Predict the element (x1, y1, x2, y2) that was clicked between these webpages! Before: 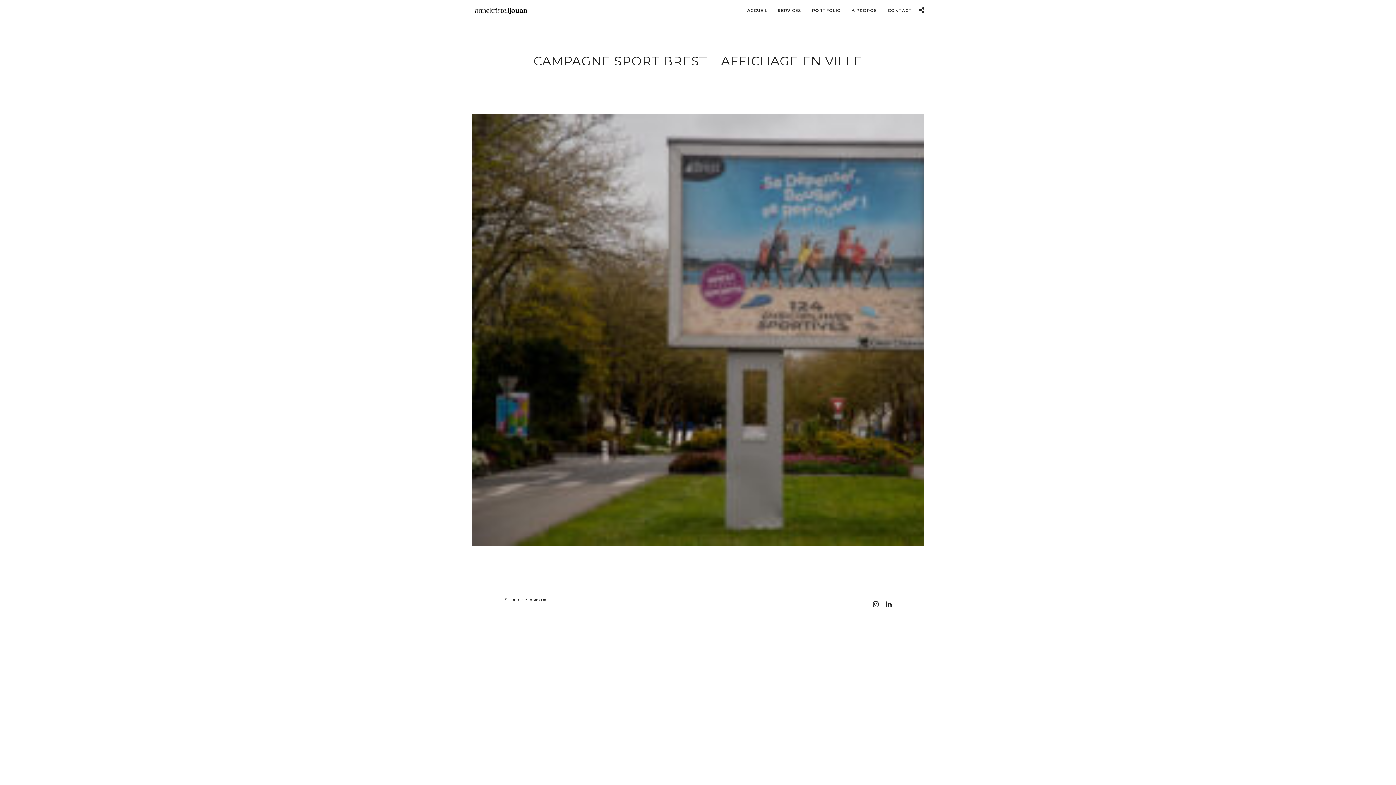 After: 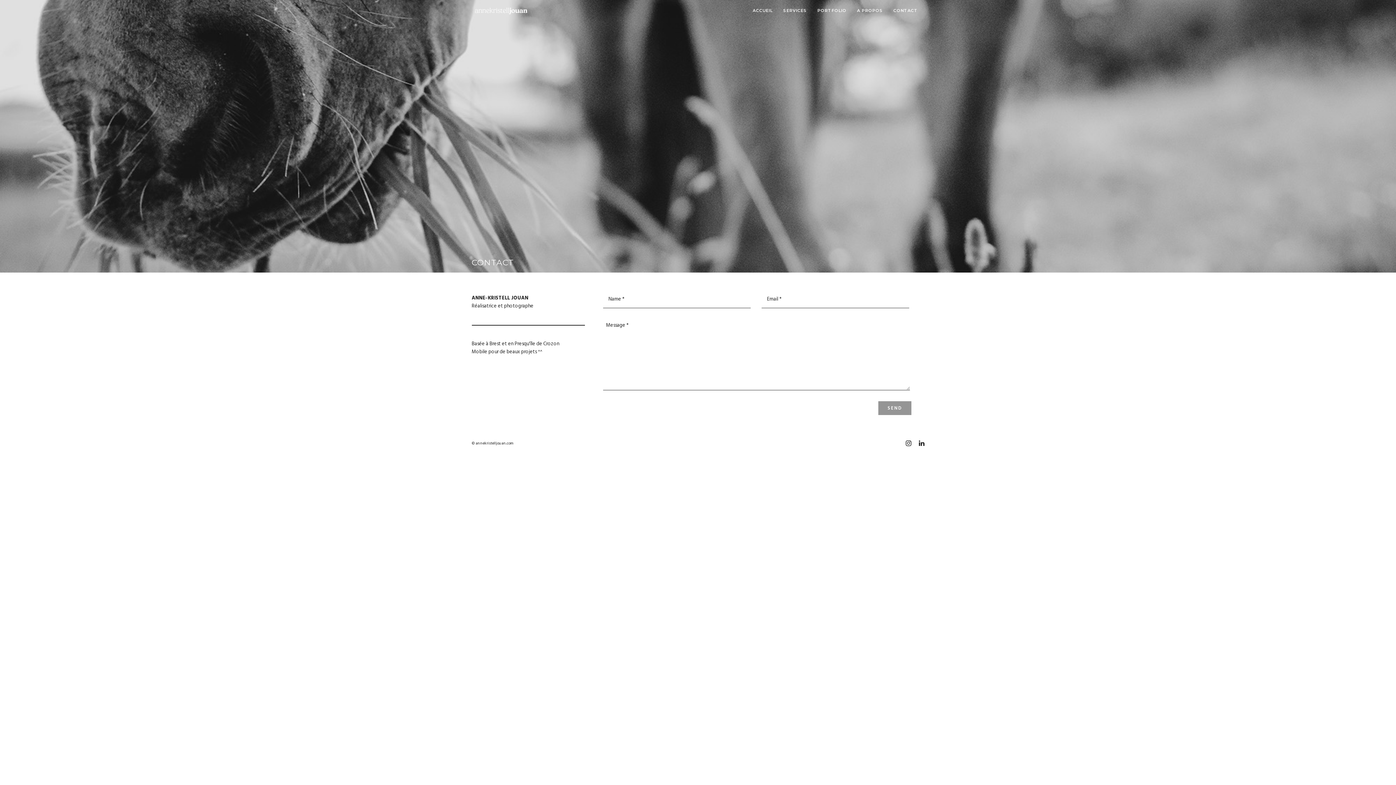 Action: bbox: (883, 0, 917, 22) label: CONTACT